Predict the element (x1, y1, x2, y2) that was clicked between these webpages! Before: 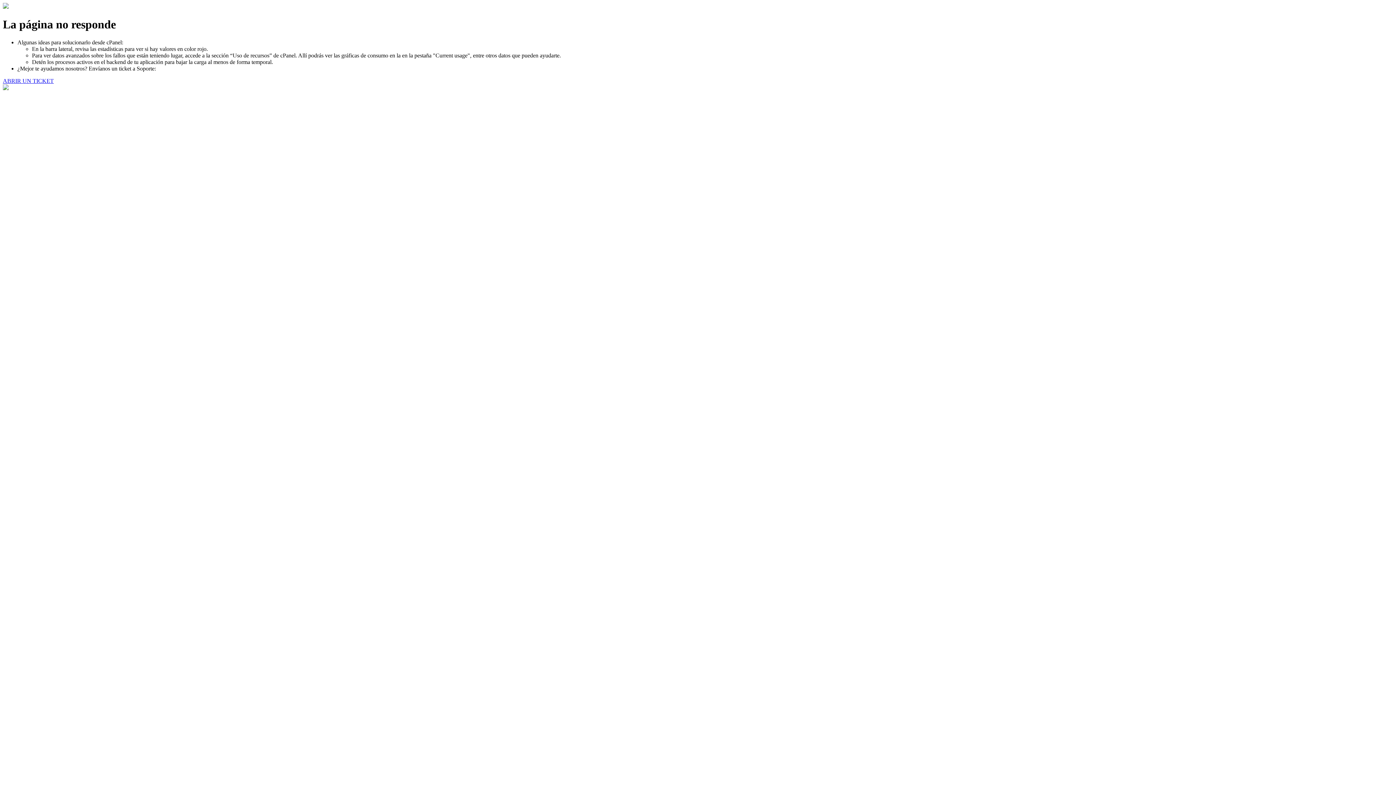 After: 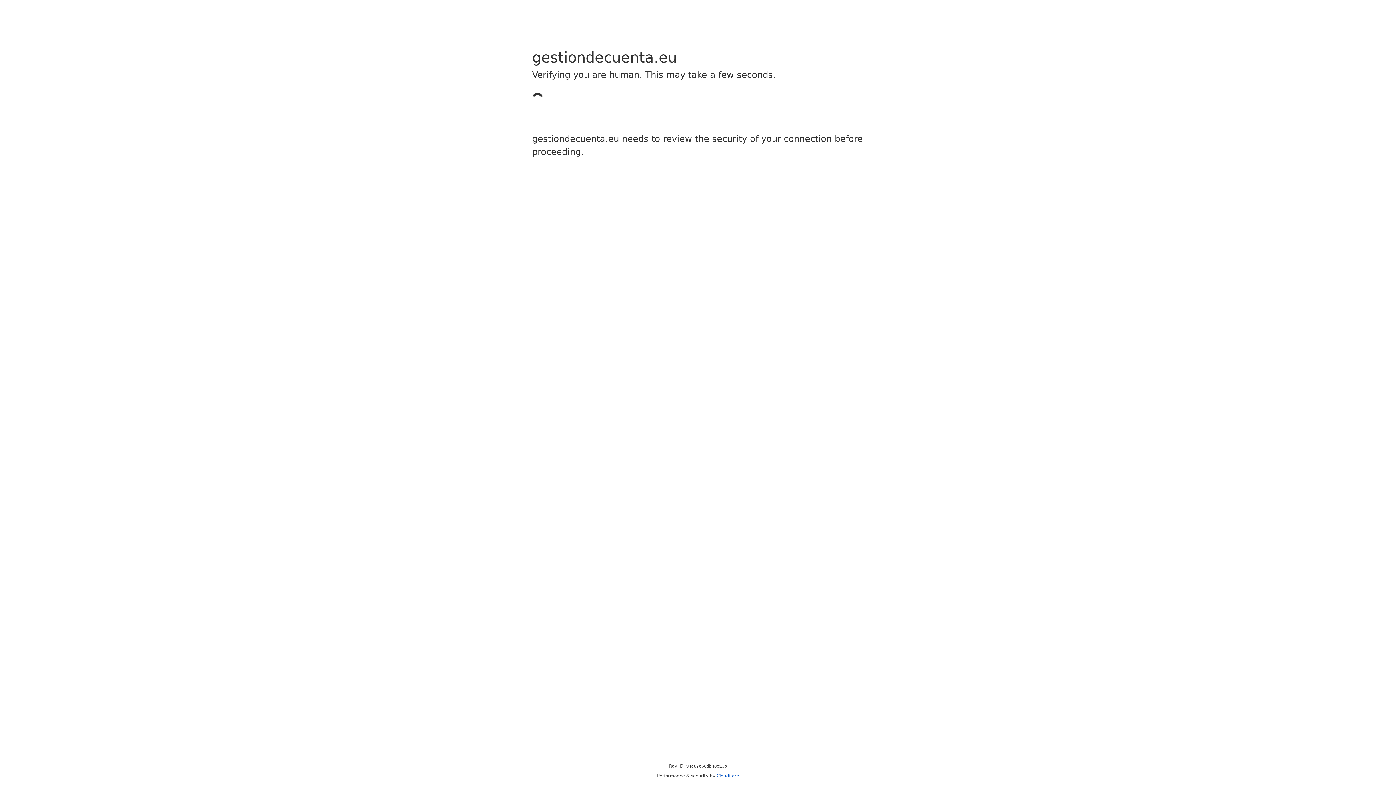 Action: label: ABRIR UN TICKET bbox: (2, 77, 53, 83)